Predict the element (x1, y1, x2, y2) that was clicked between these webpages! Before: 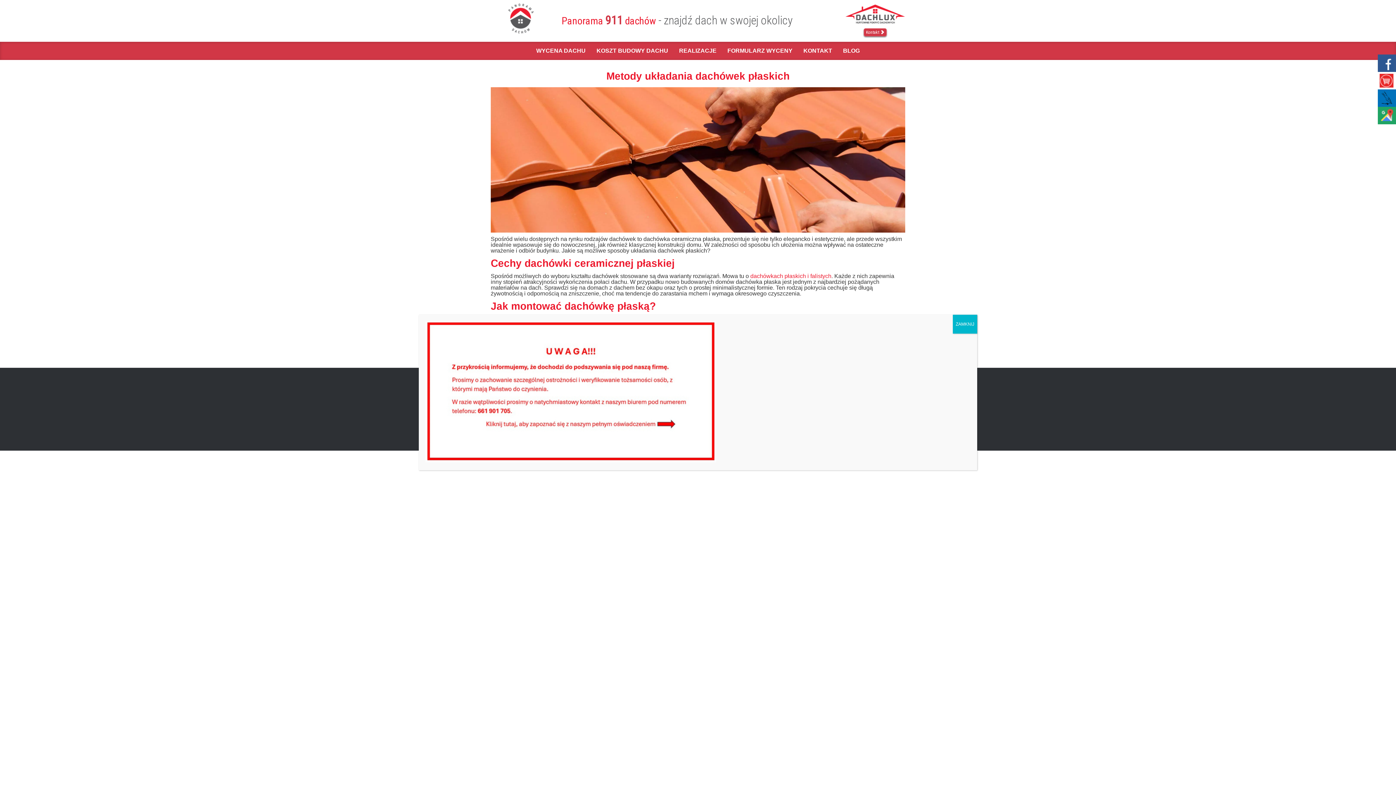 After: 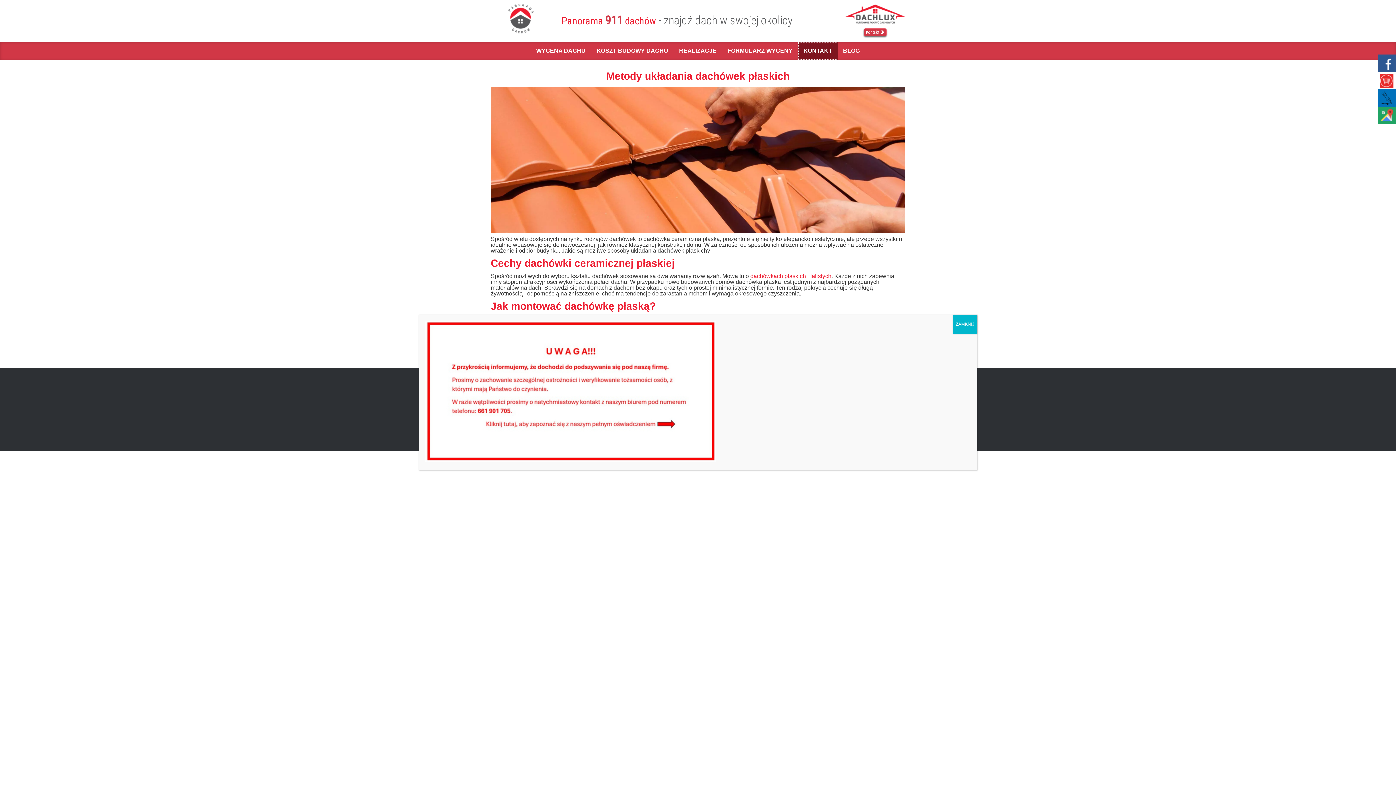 Action: label: KONTAKT bbox: (798, 41, 837, 59)